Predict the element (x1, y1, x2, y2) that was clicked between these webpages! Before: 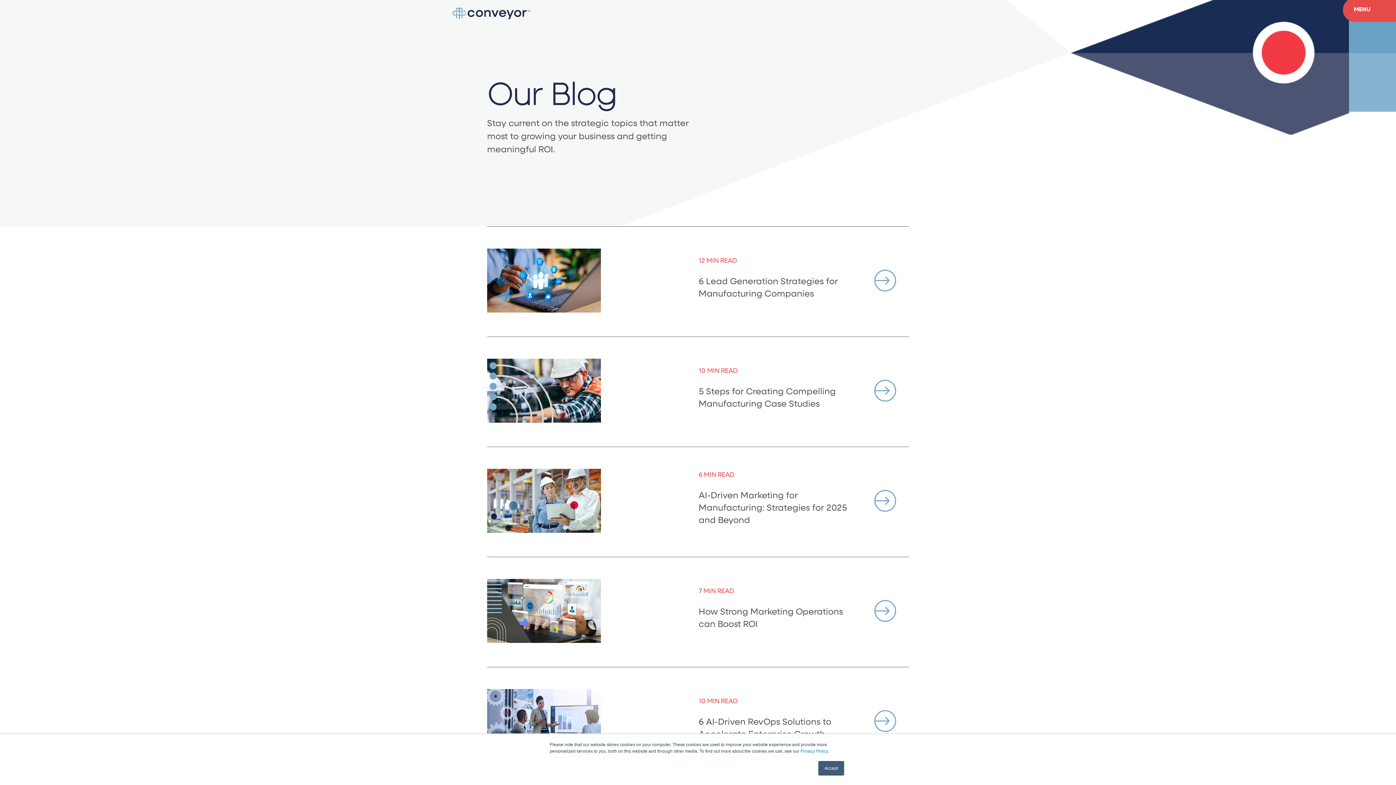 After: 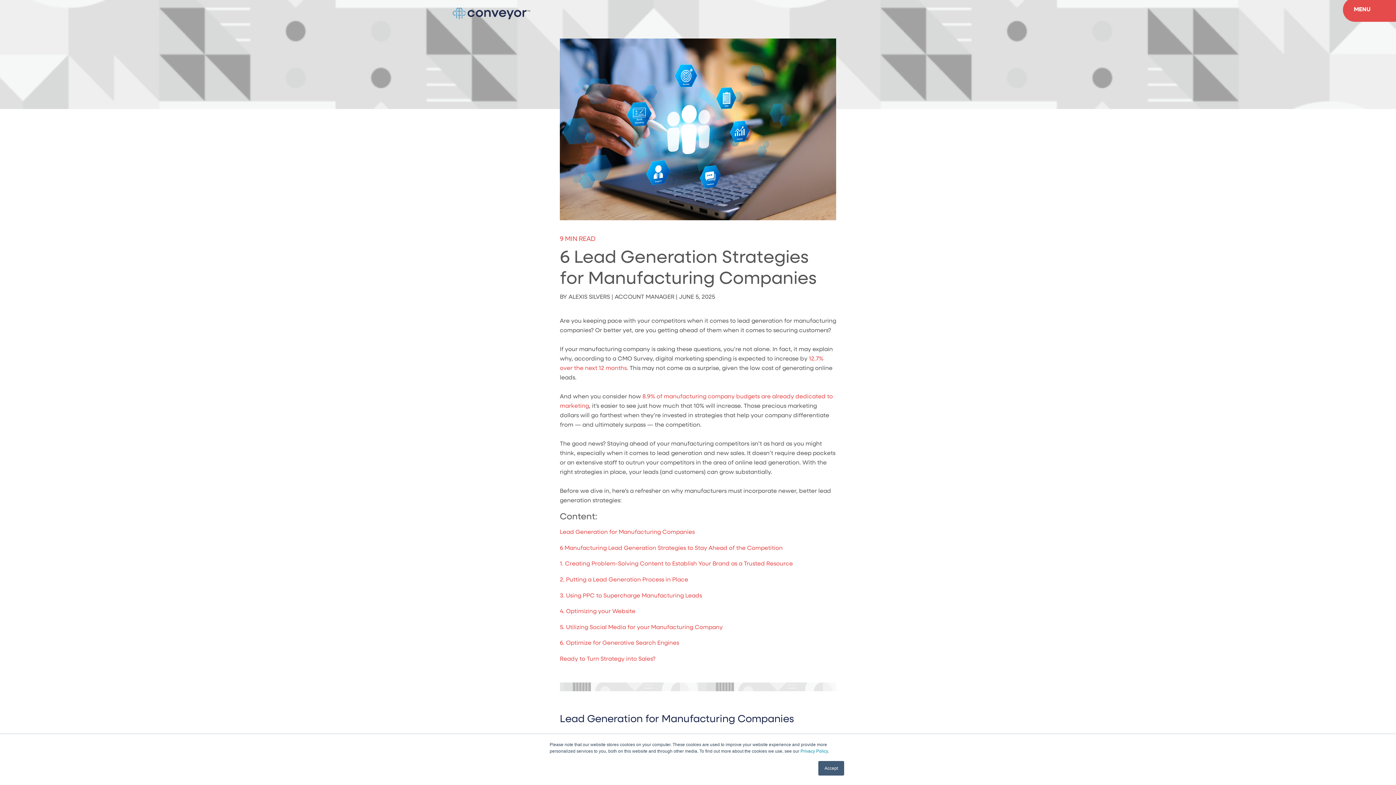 Action: bbox: (874, 269, 896, 293)